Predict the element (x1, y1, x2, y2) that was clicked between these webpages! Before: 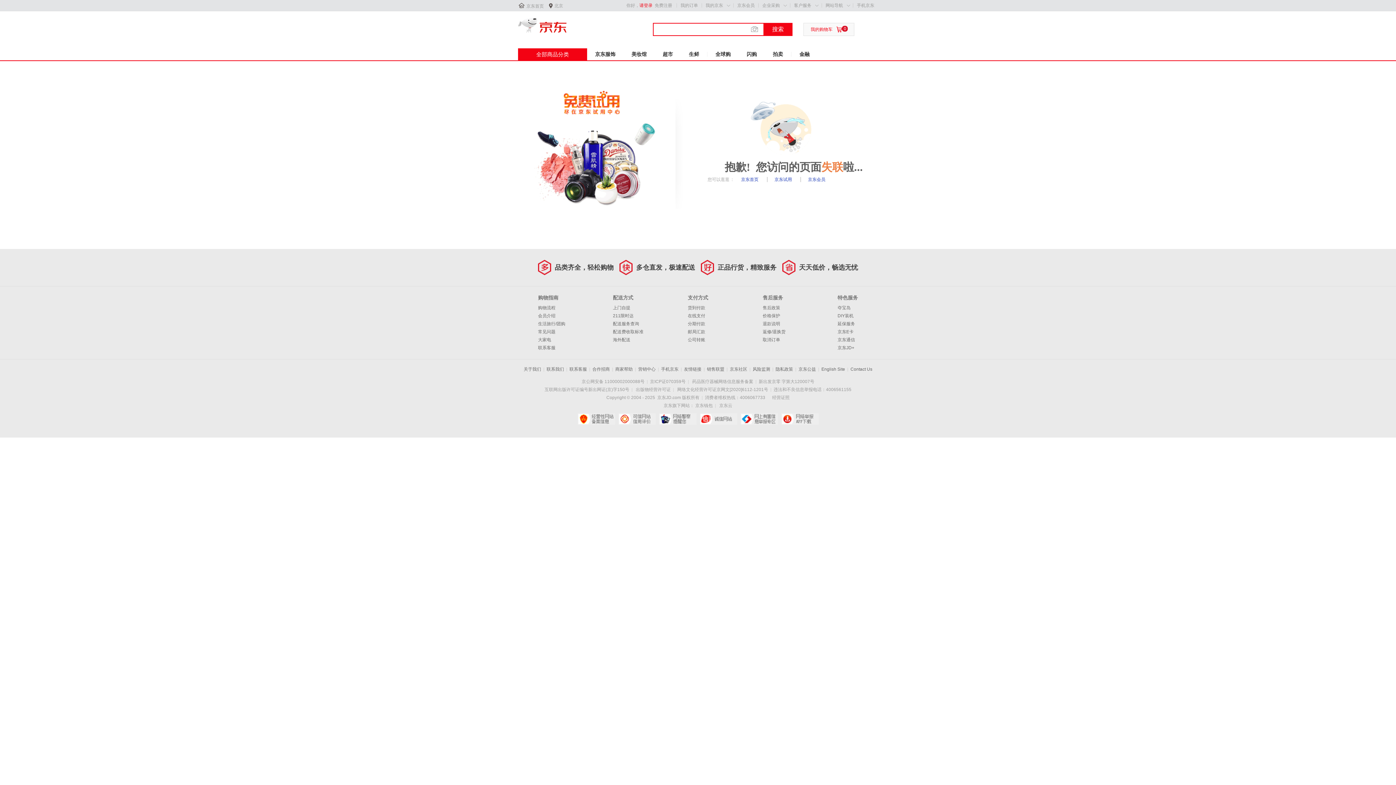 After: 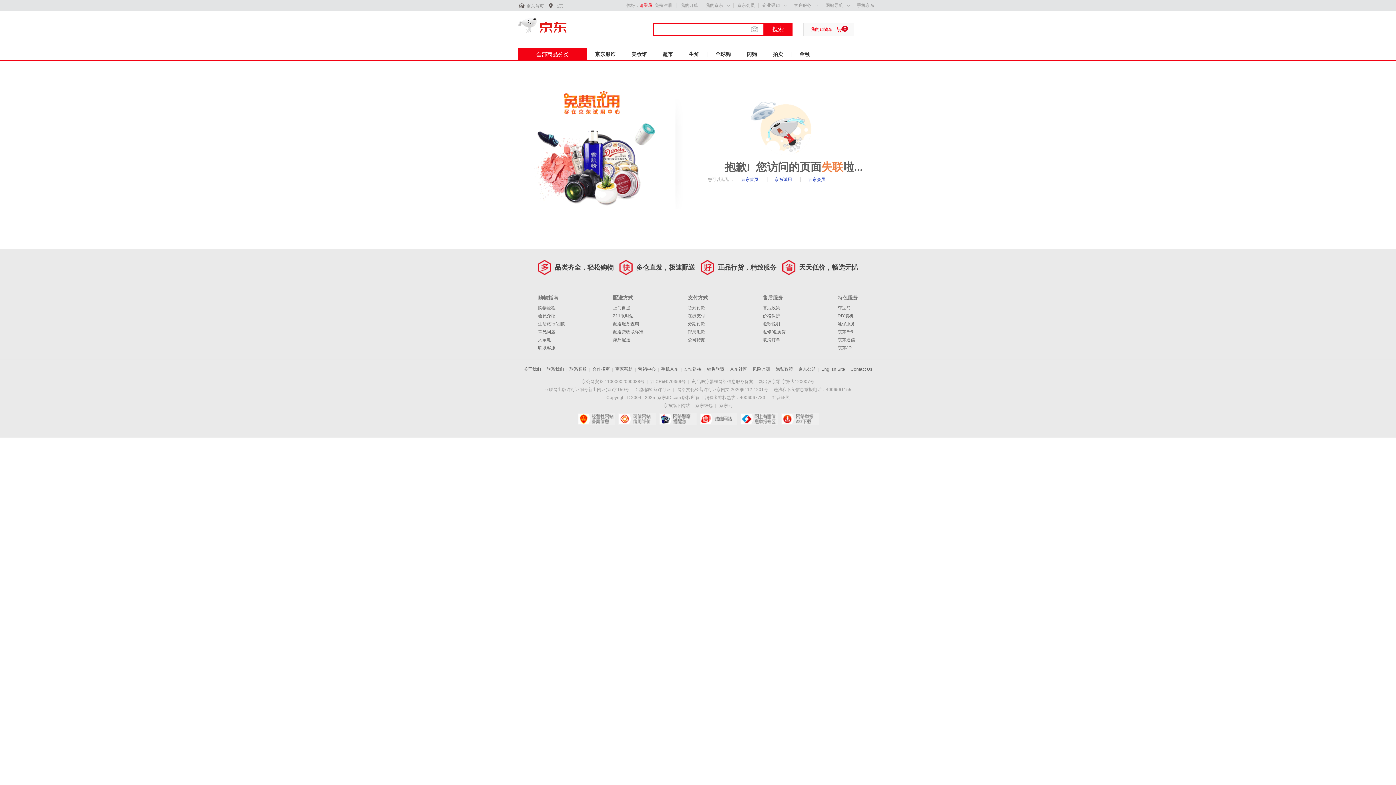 Action: bbox: (763, 22, 792, 36) label: 搜索